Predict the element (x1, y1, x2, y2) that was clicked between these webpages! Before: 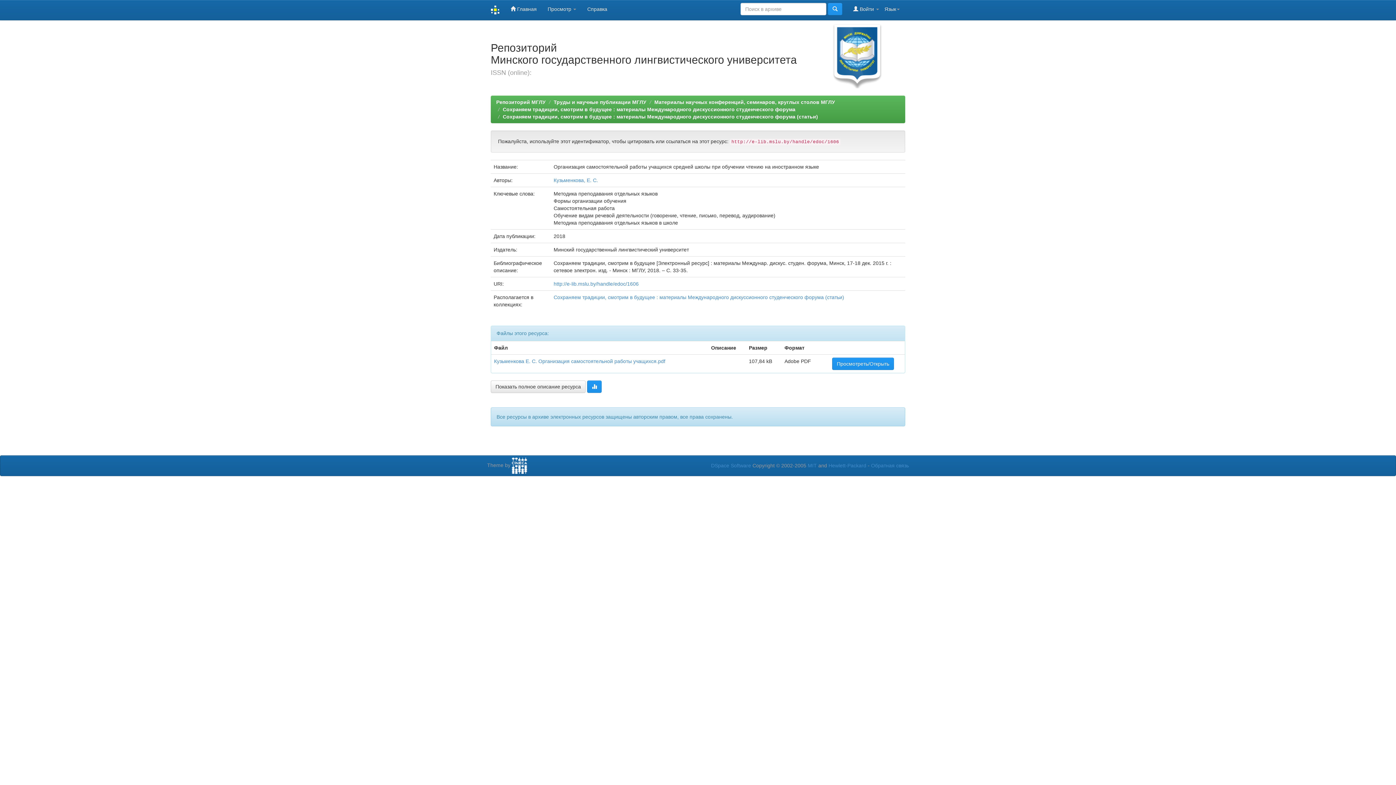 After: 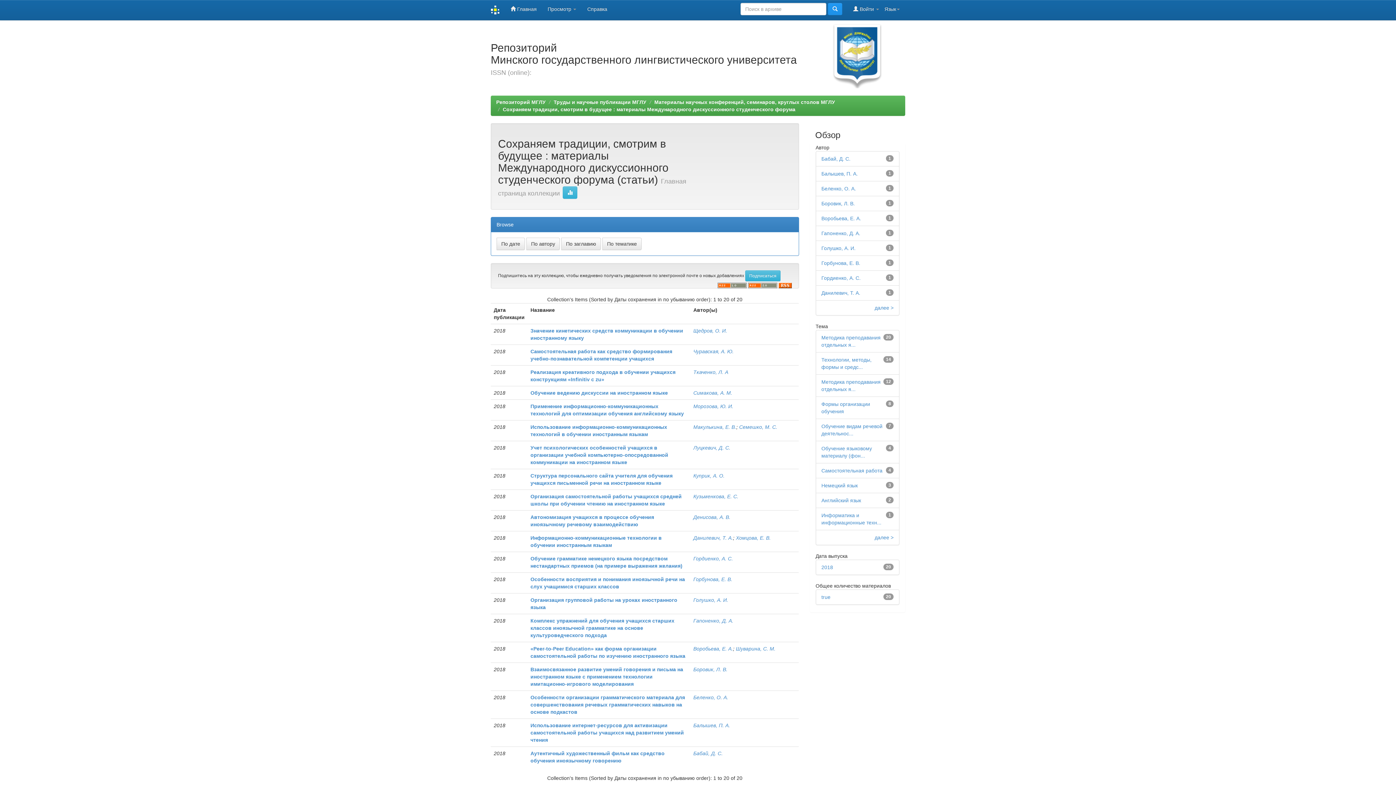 Action: label: Сохраняем традиции, смотрим в будущее : материалы Международного дискуссионного студенческого форума (статьи) bbox: (502, 113, 818, 119)